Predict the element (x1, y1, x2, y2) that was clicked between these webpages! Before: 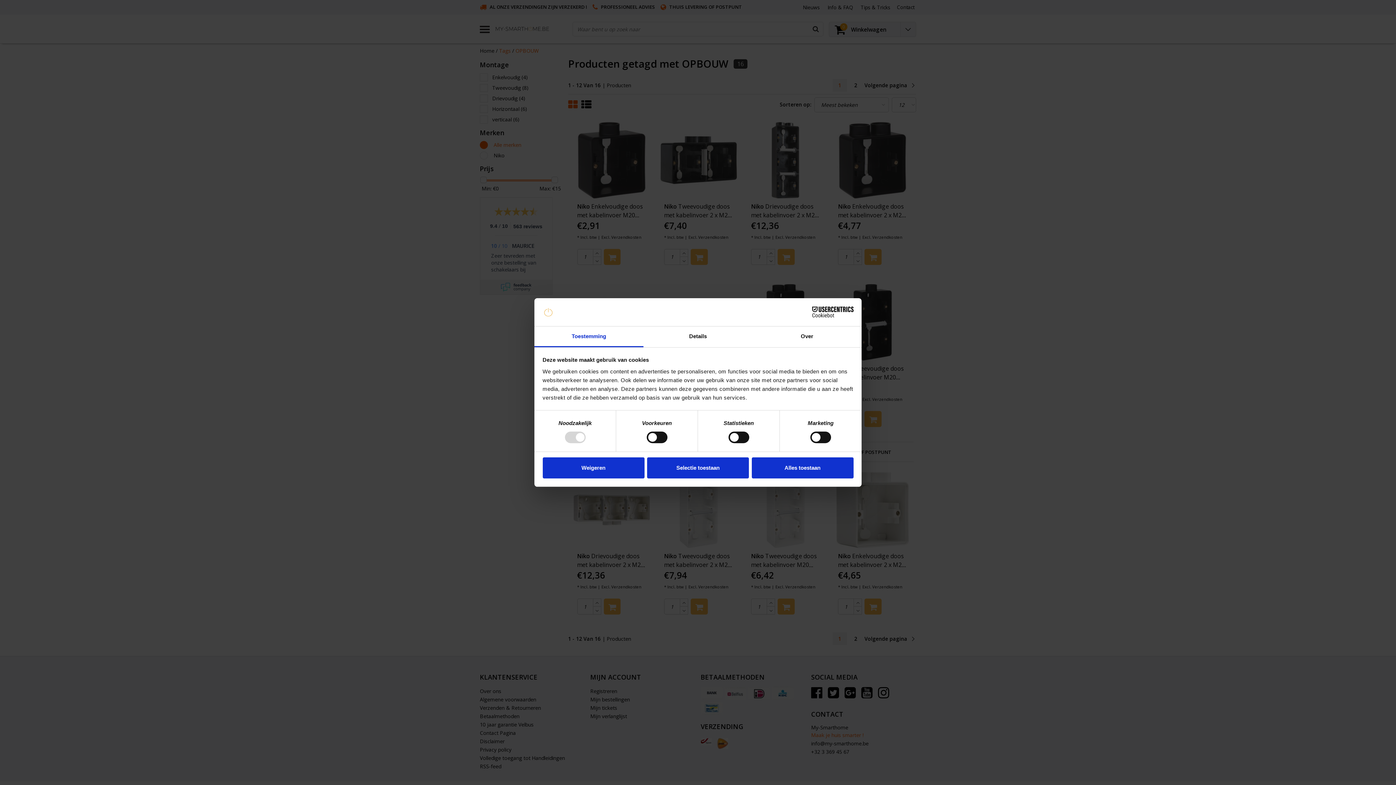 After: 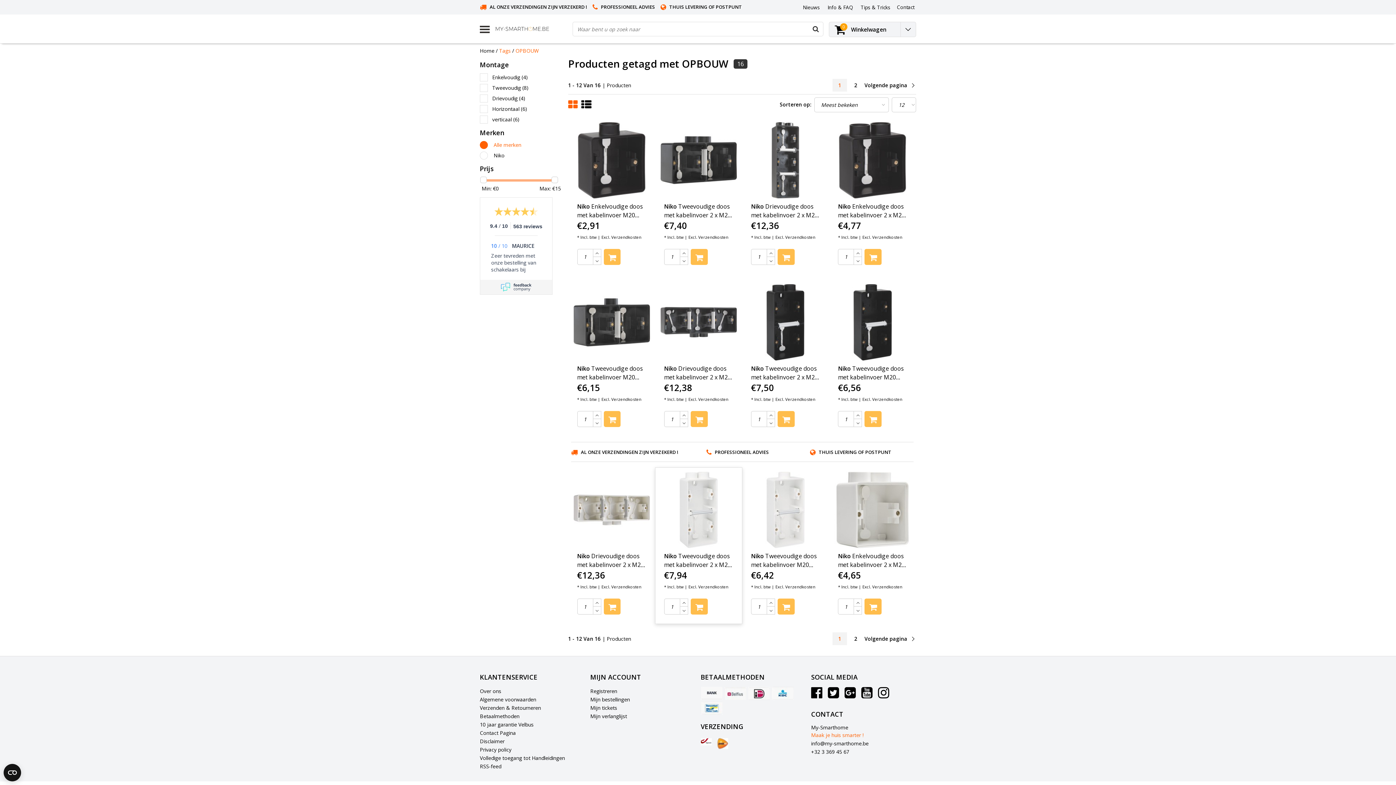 Action: bbox: (647, 457, 749, 478) label: Selectie toestaan